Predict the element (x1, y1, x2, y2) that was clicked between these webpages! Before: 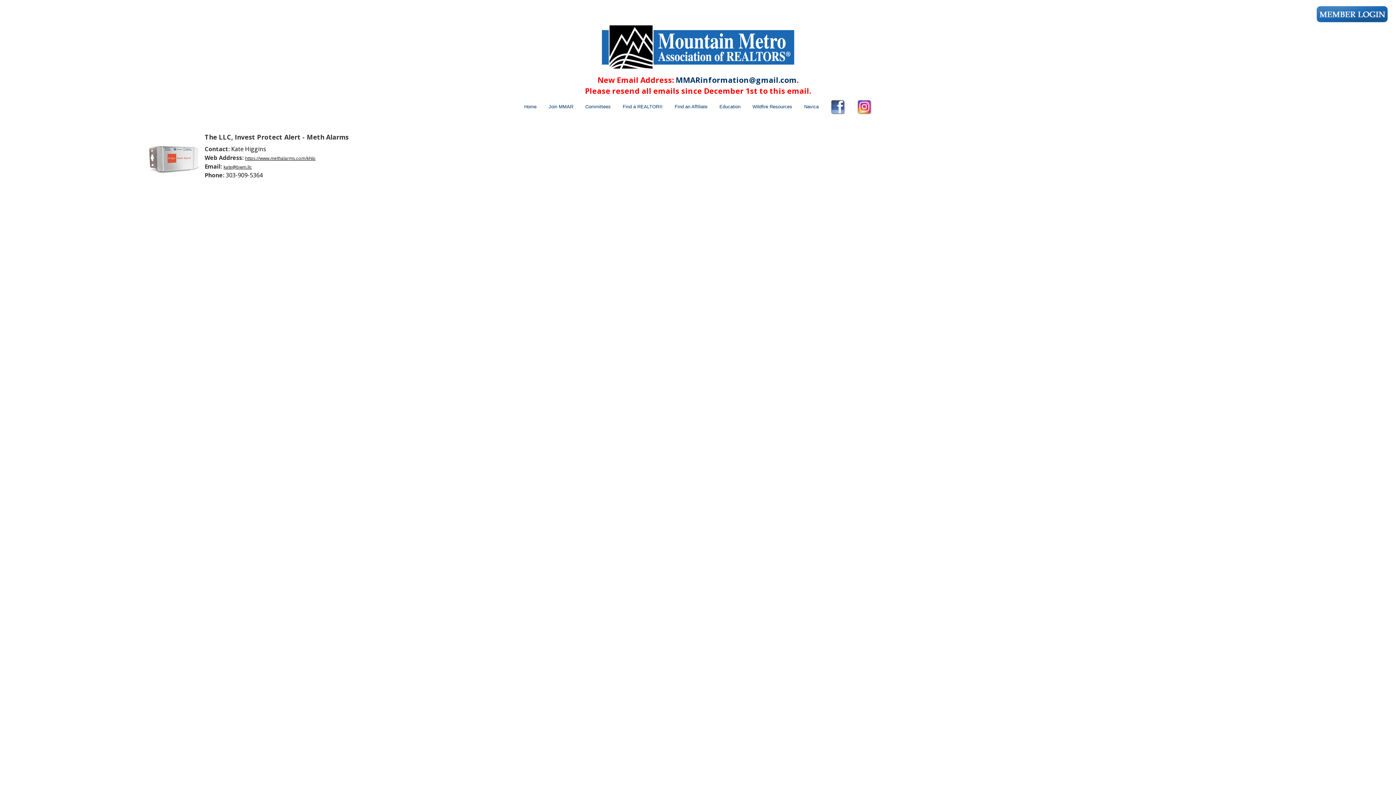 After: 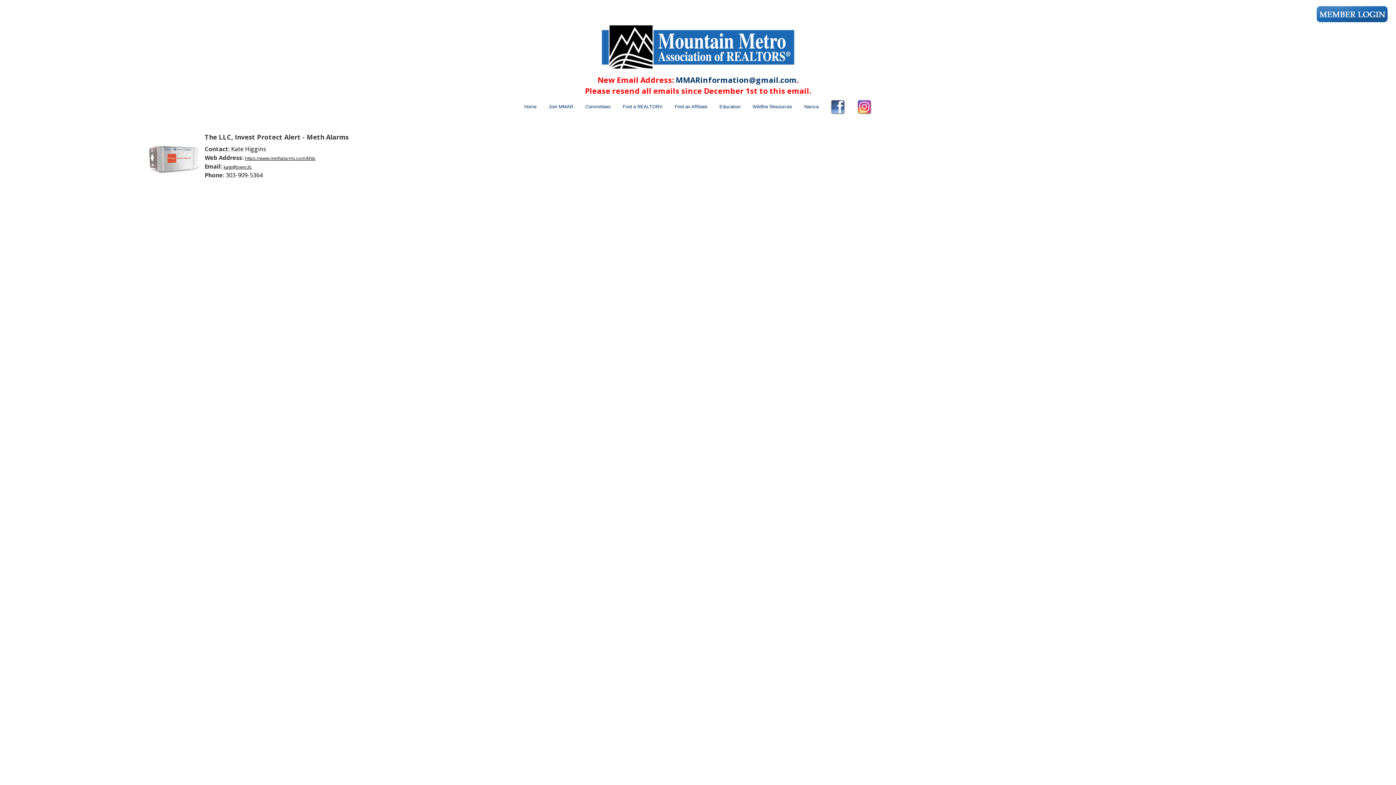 Action: label: kate@bwm.llc bbox: (223, 164, 252, 170)